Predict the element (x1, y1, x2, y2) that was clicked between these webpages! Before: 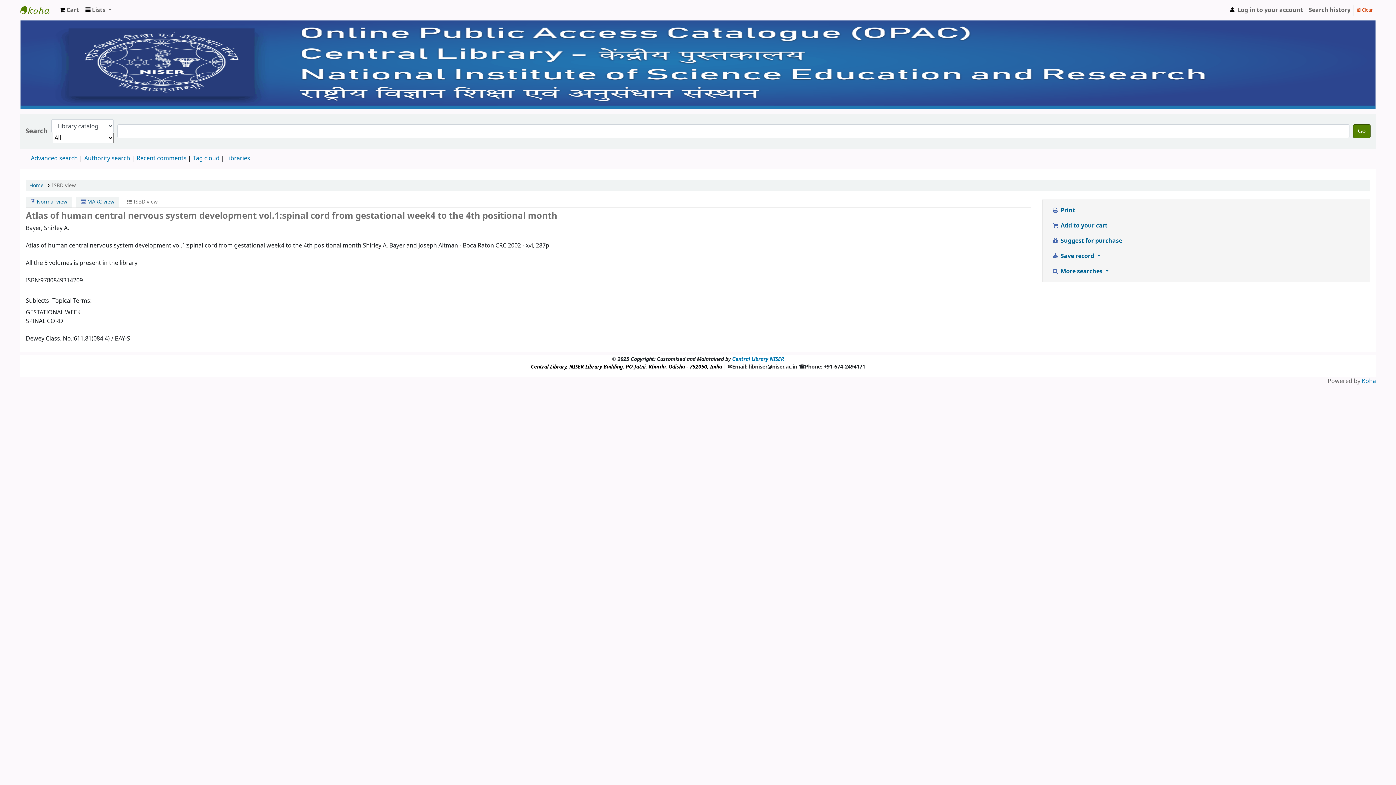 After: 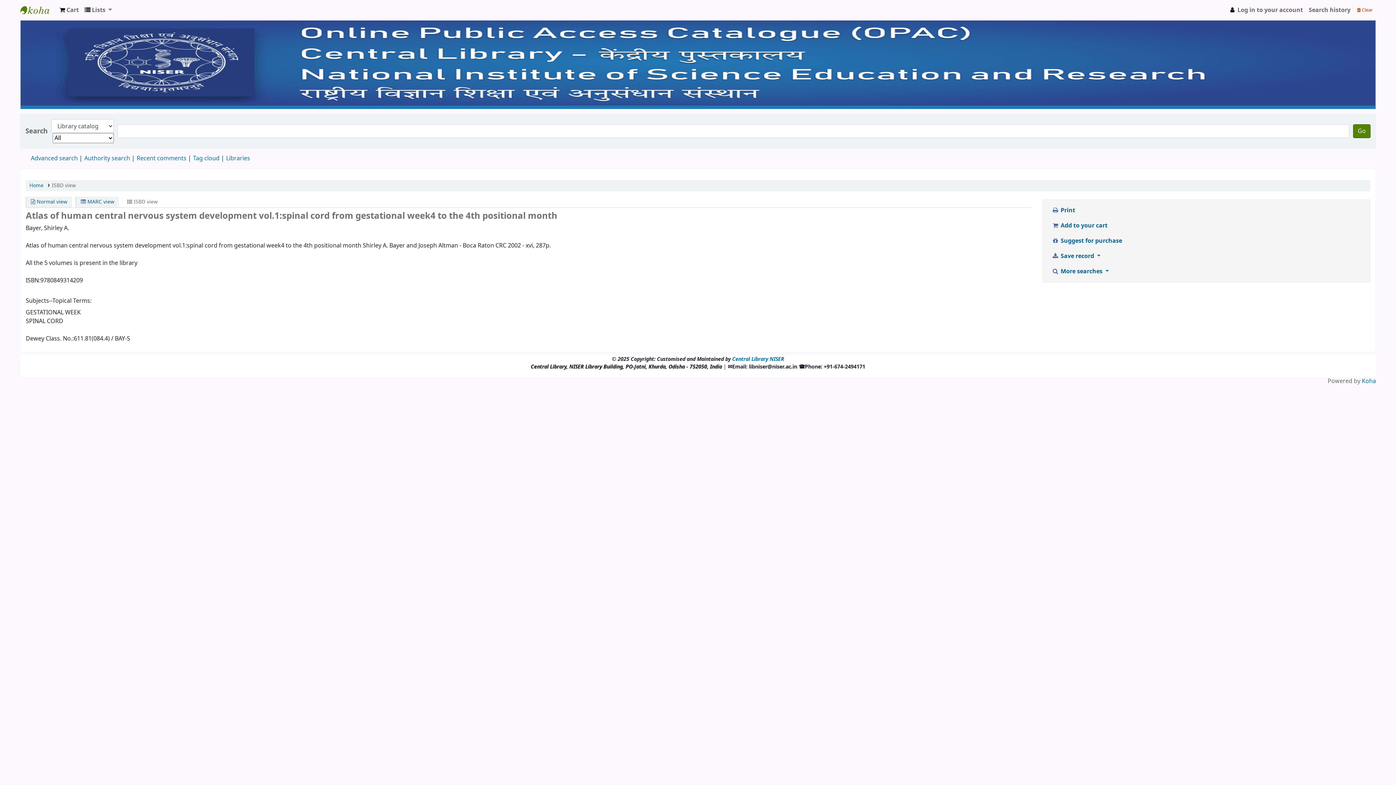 Action: label: ISBD view bbox: (51, 181, 75, 189)